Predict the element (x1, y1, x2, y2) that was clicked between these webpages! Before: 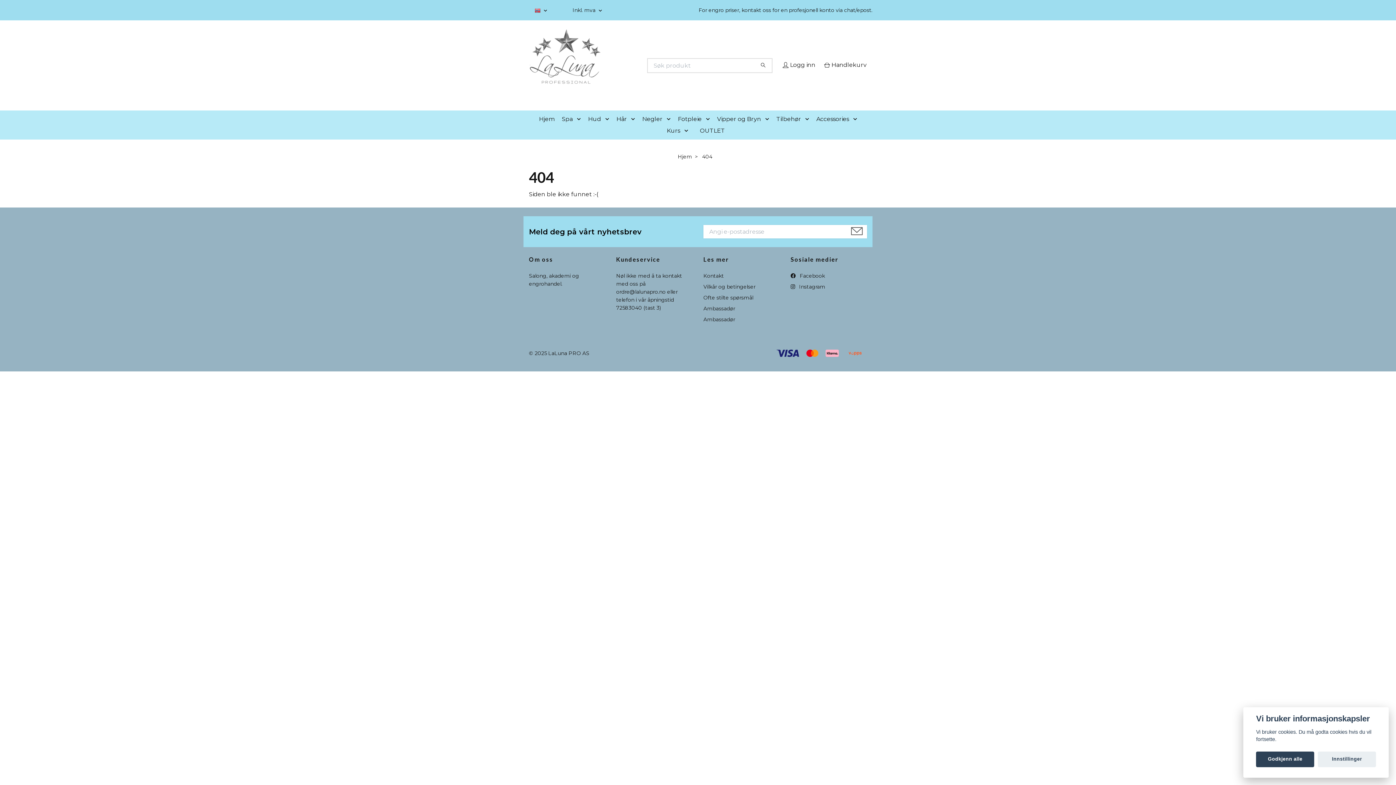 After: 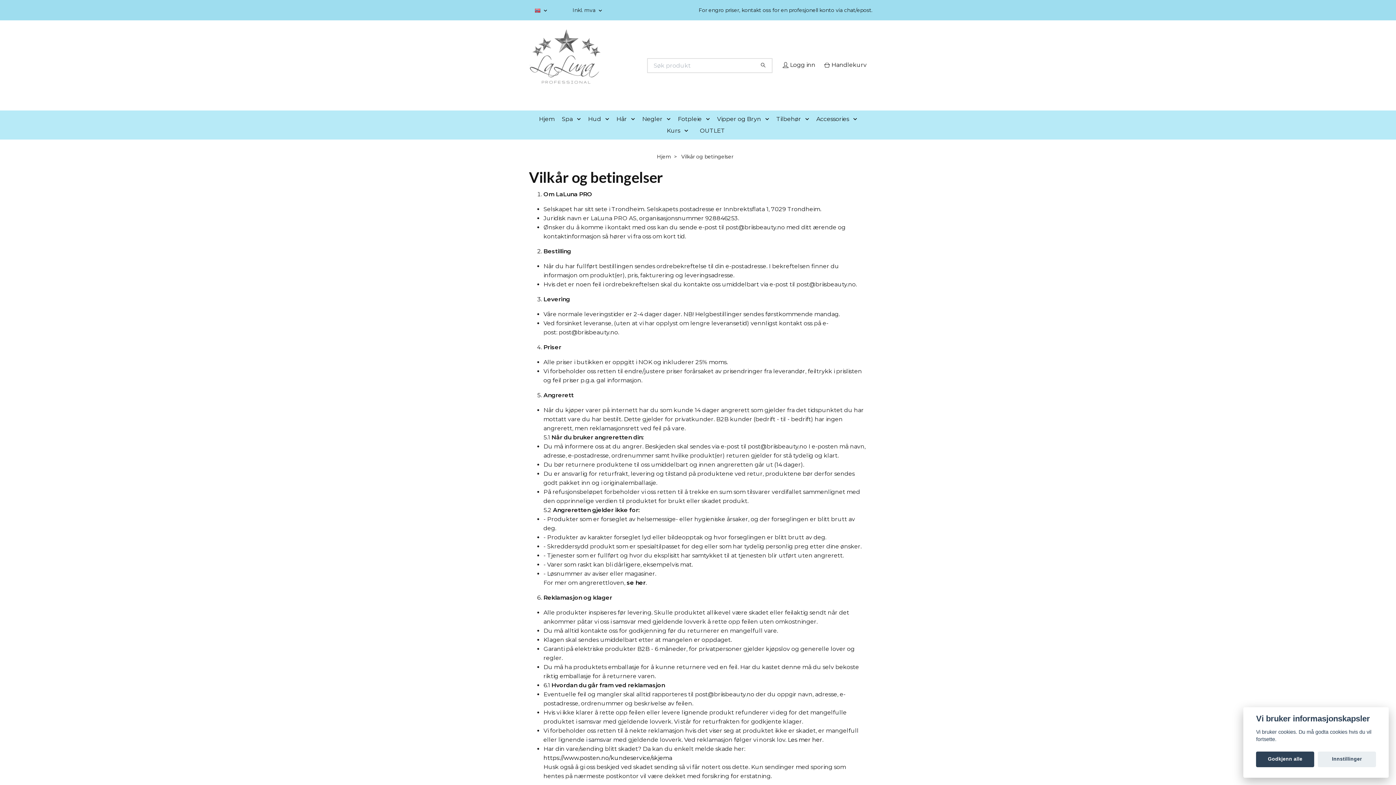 Action: label: Vilkår og betingelser bbox: (703, 283, 755, 290)